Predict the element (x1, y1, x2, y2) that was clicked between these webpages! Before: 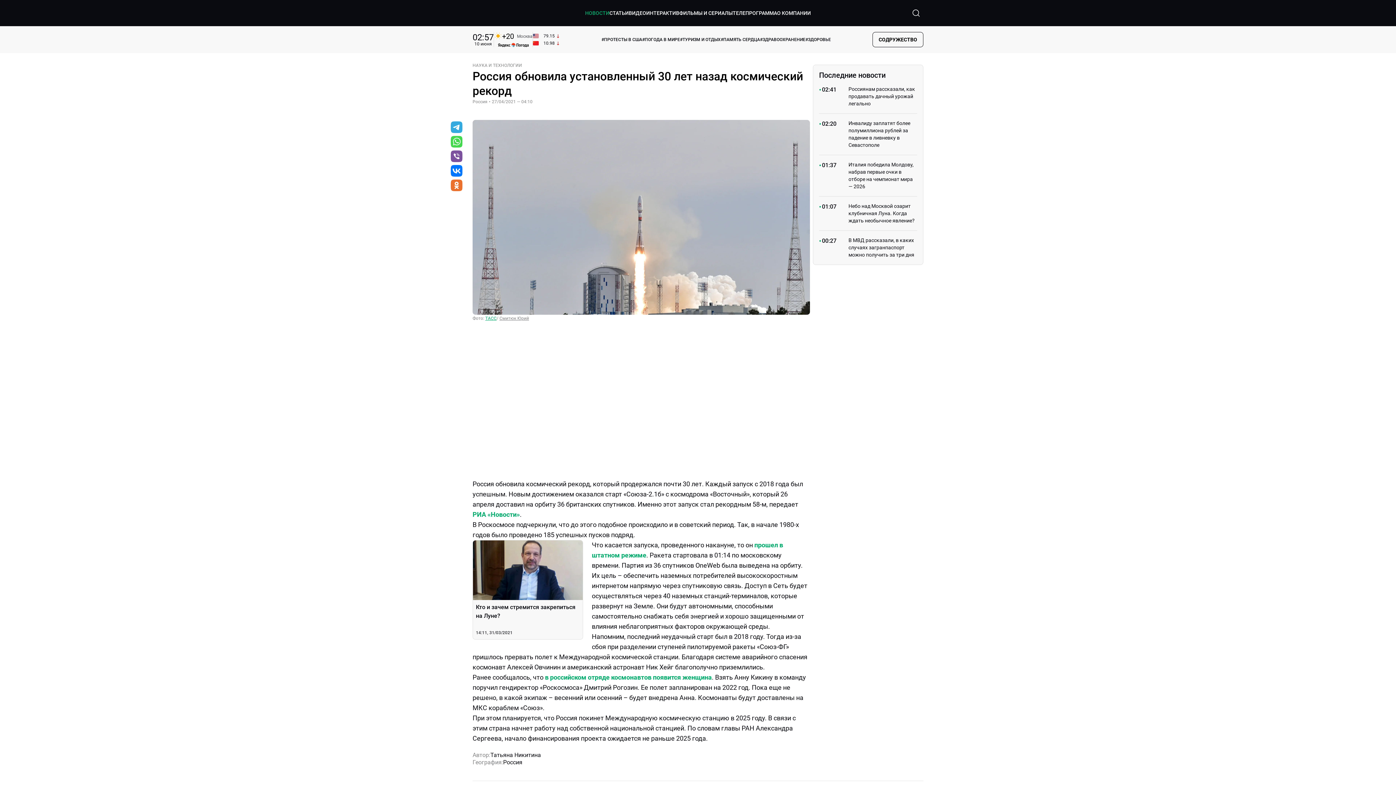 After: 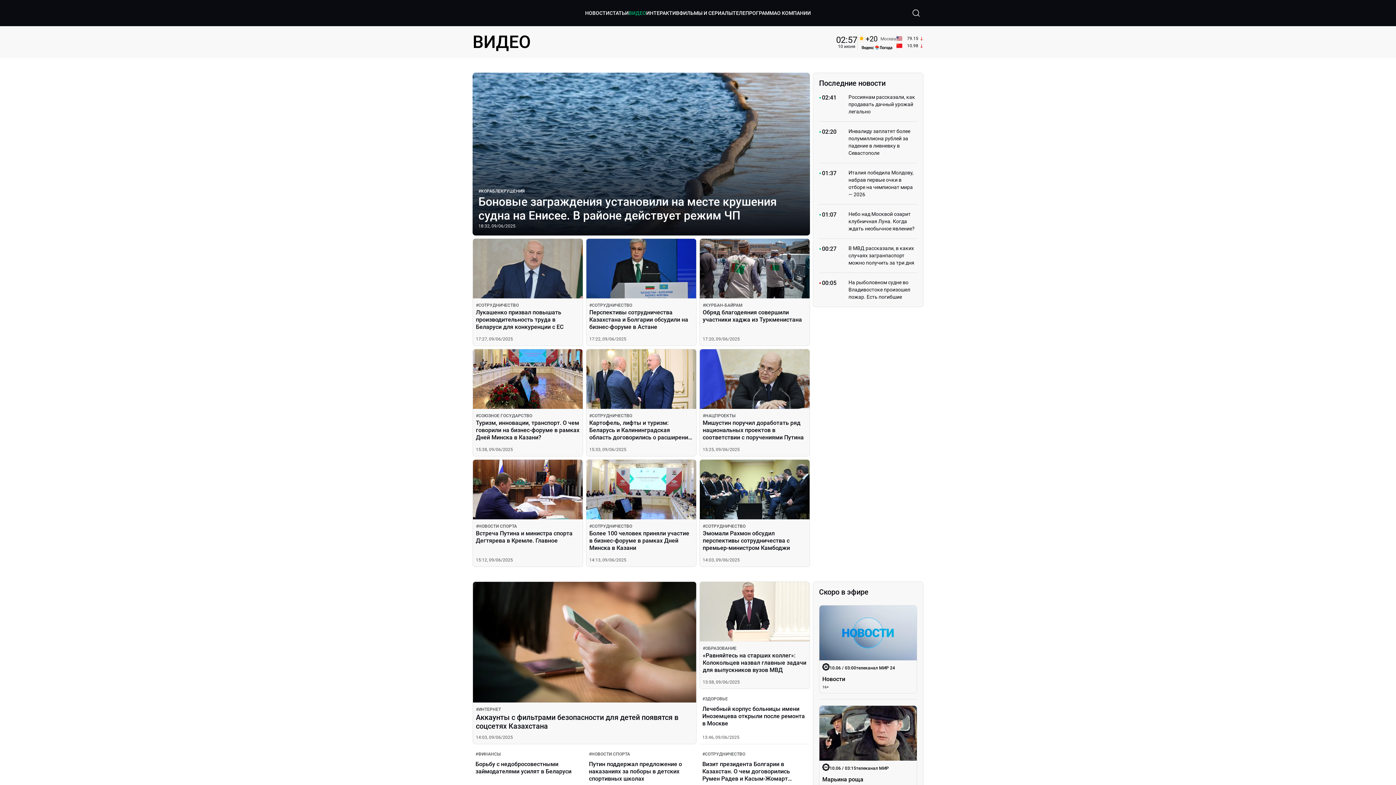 Action: label: ВИДЕО bbox: (628, 8, 646, 17)